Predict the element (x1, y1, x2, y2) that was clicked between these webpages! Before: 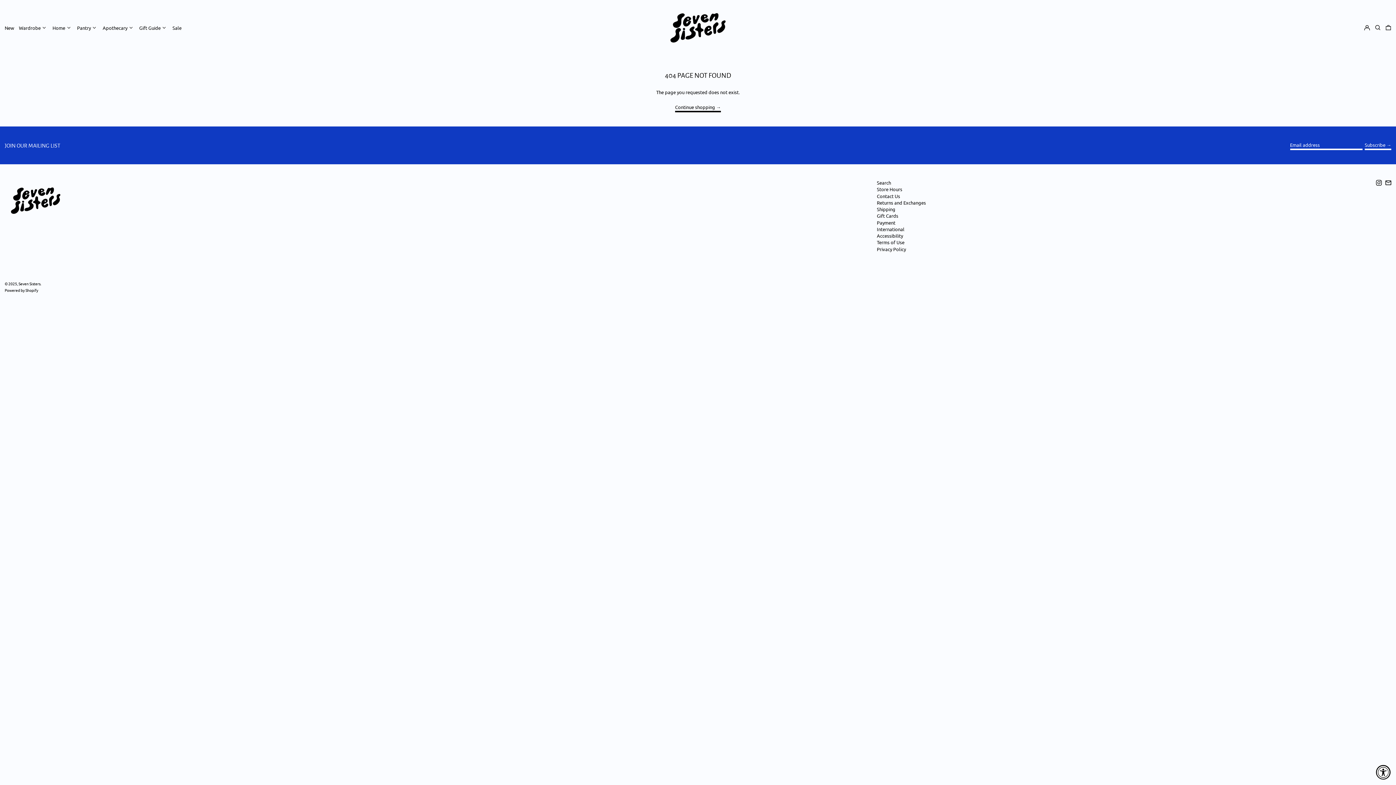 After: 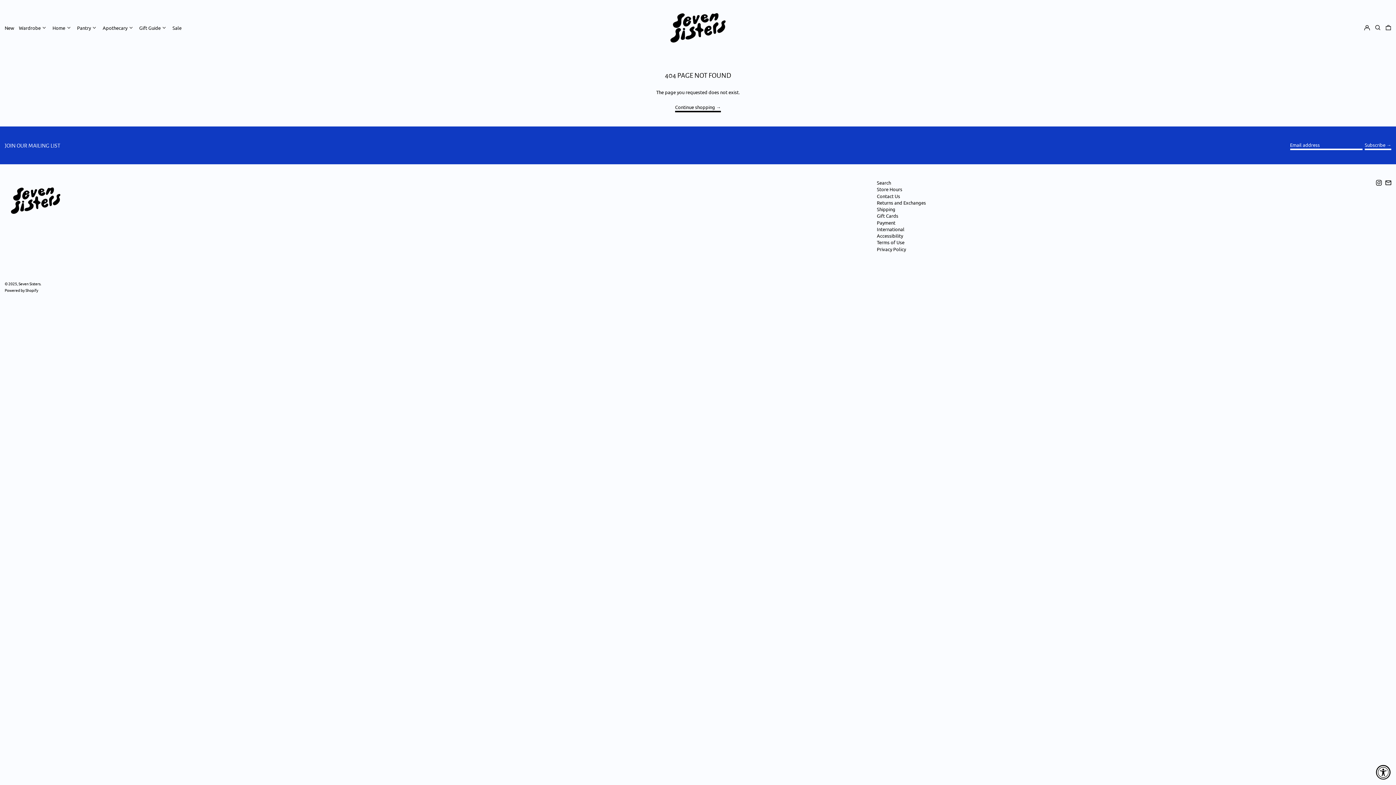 Action: bbox: (1385, 180, 1391, 187) label: Email